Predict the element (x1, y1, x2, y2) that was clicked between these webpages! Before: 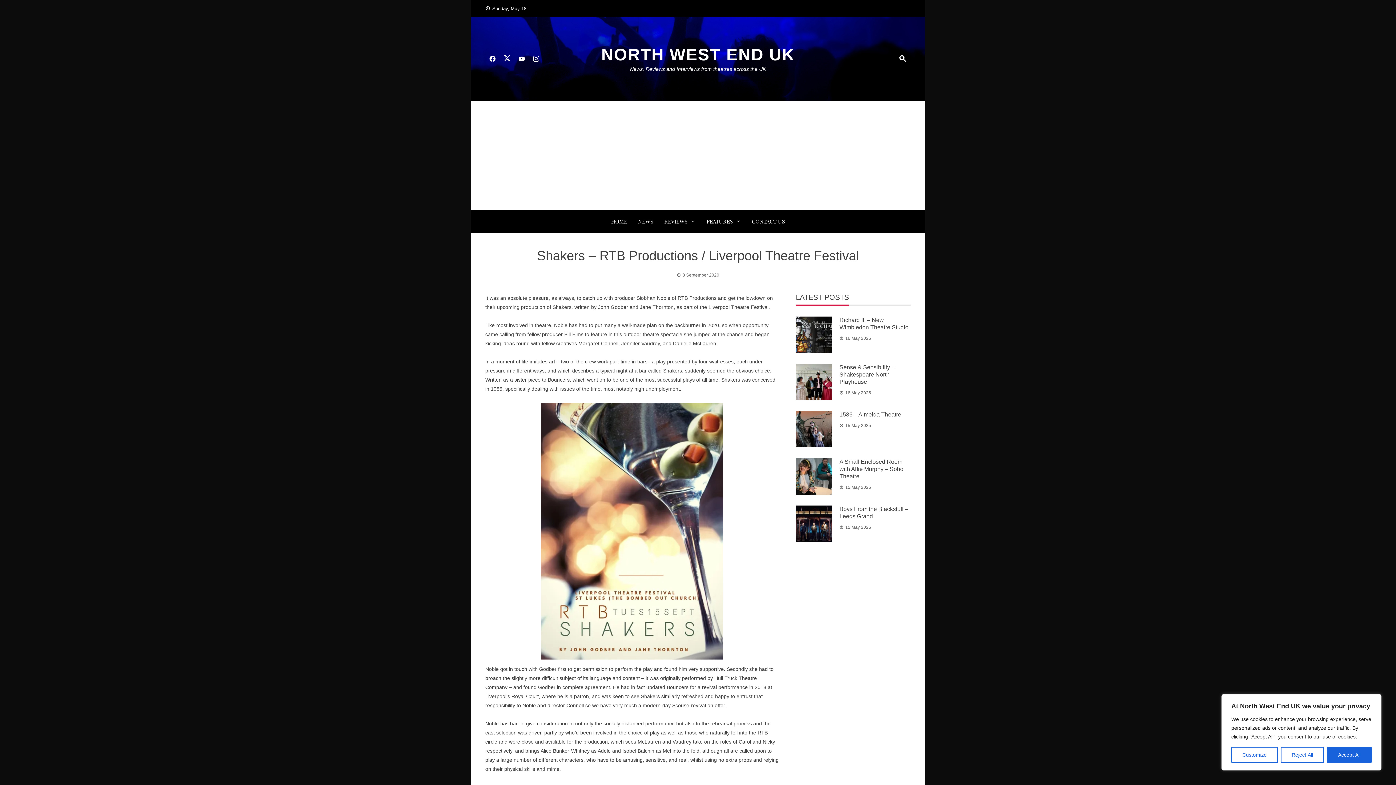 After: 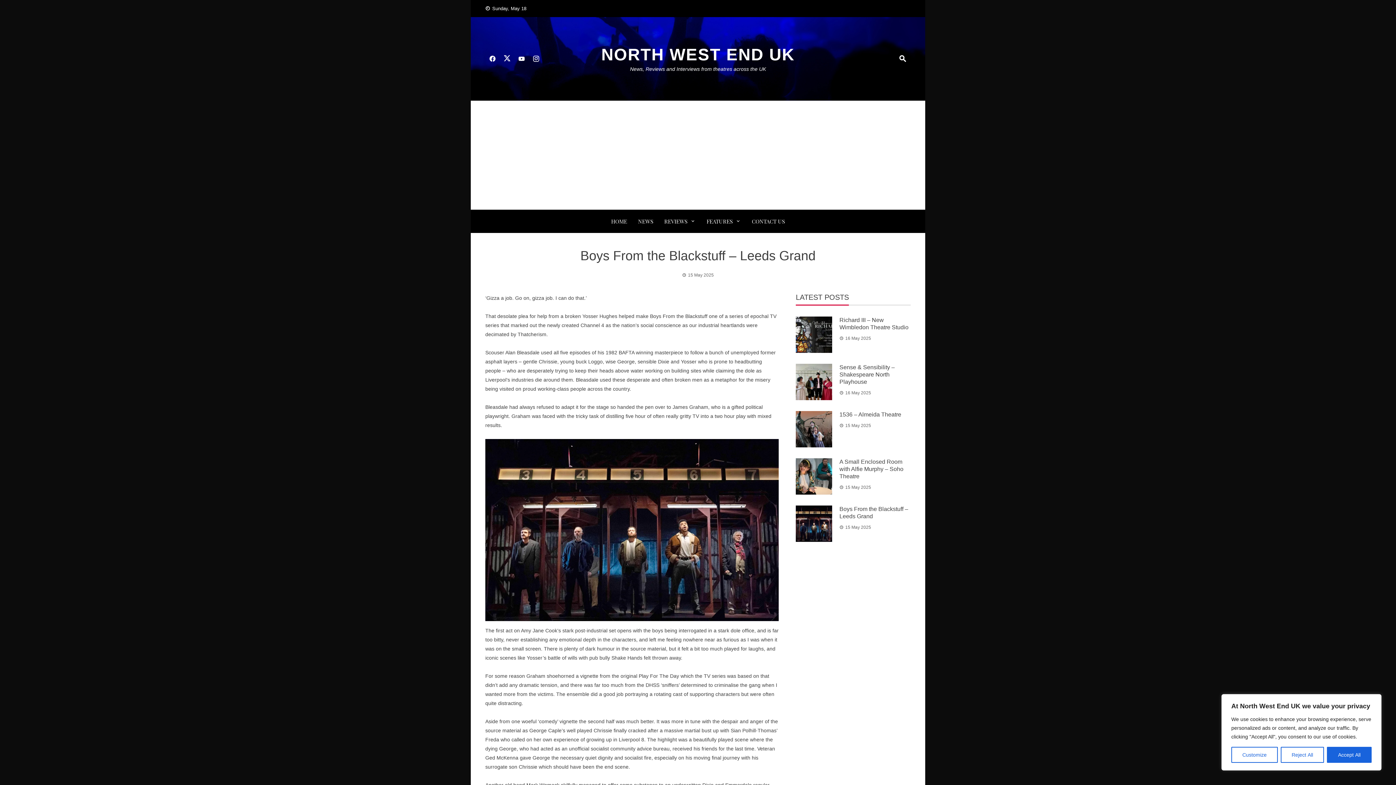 Action: bbox: (796, 505, 832, 542)